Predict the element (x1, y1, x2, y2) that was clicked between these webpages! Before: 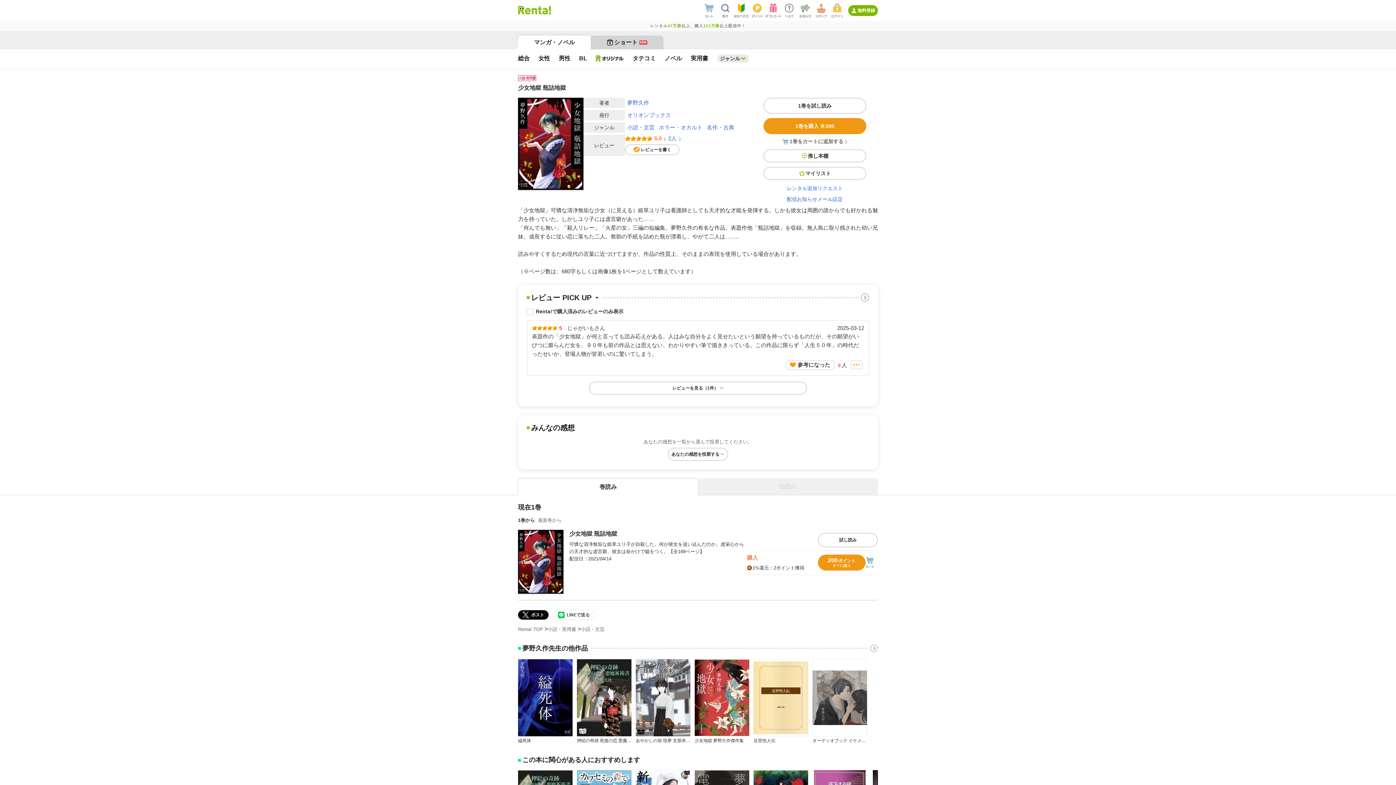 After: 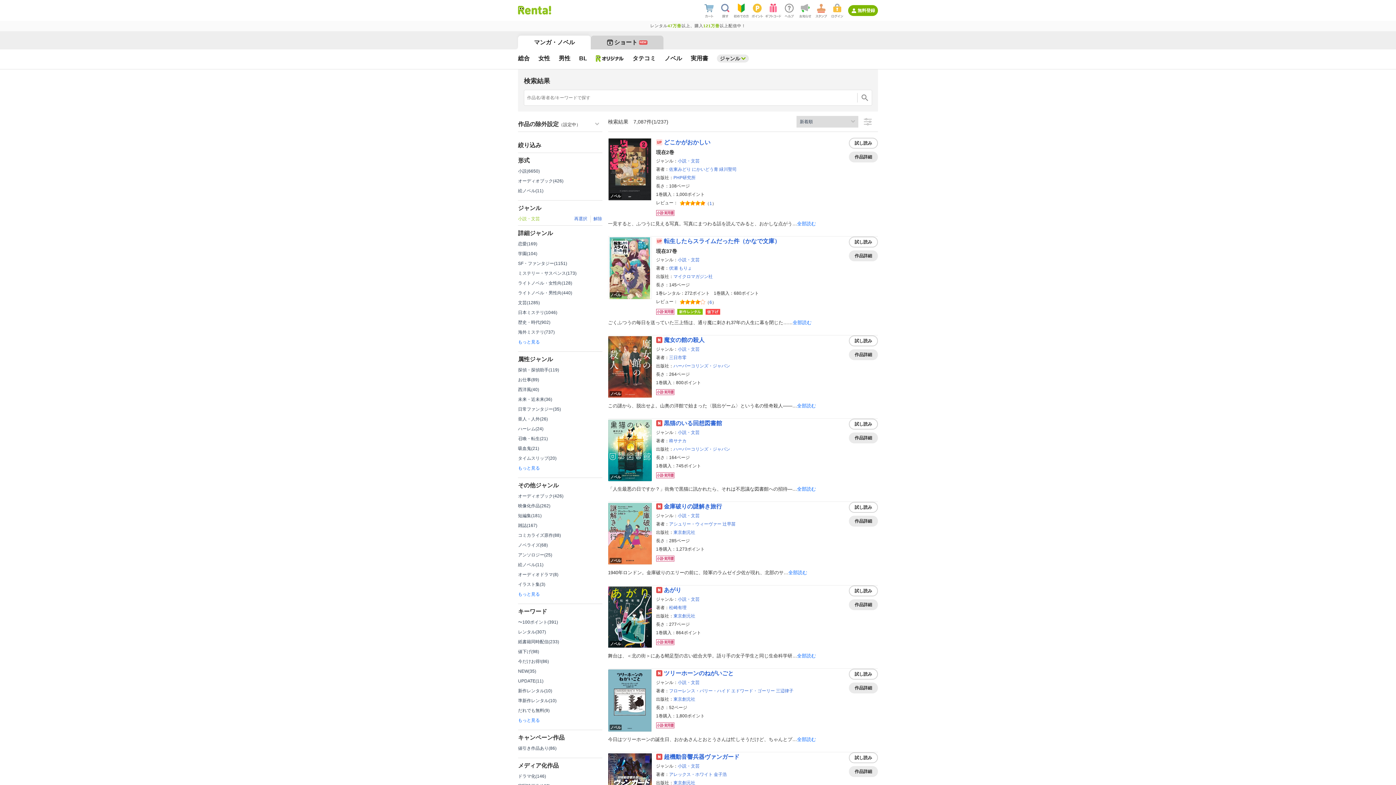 Action: bbox: (627, 123, 654, 131) label: 小説・文芸